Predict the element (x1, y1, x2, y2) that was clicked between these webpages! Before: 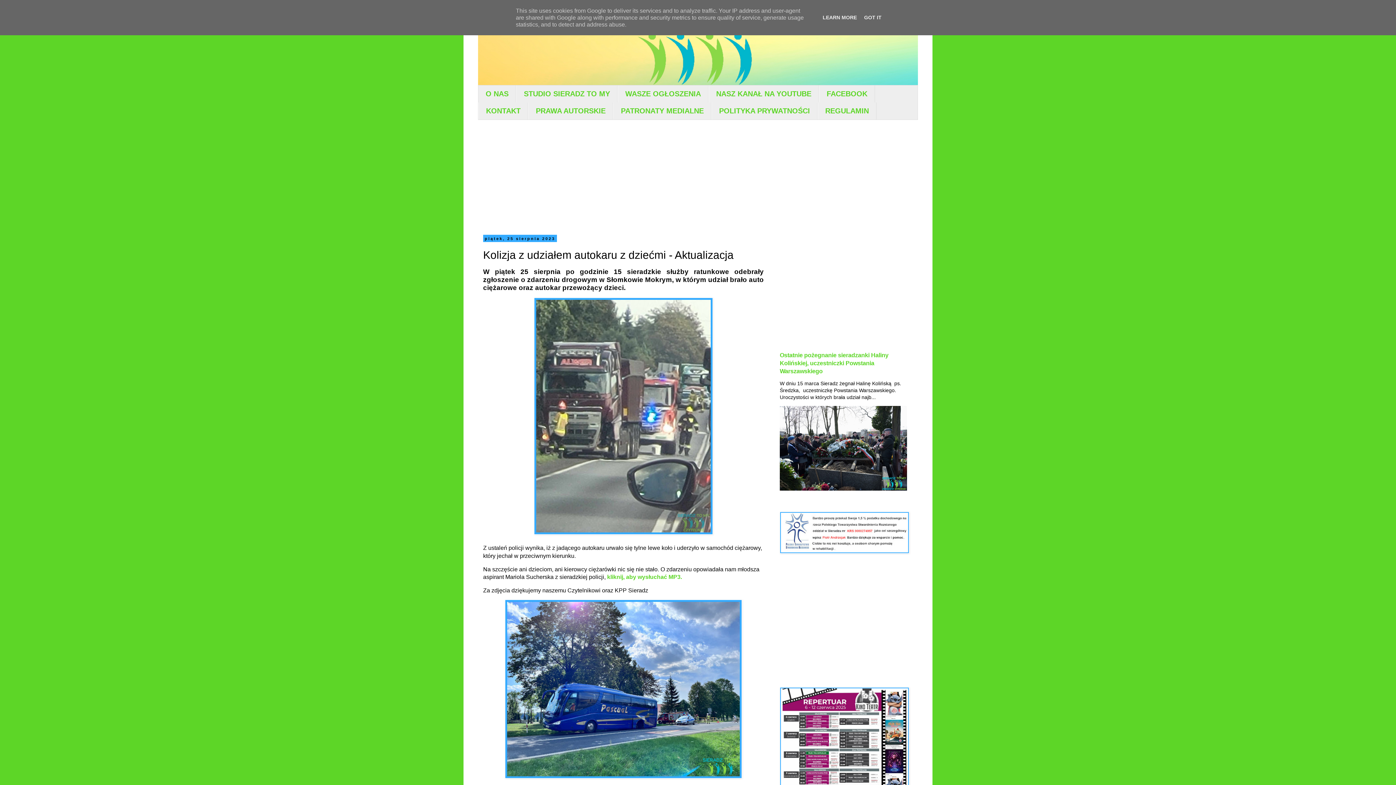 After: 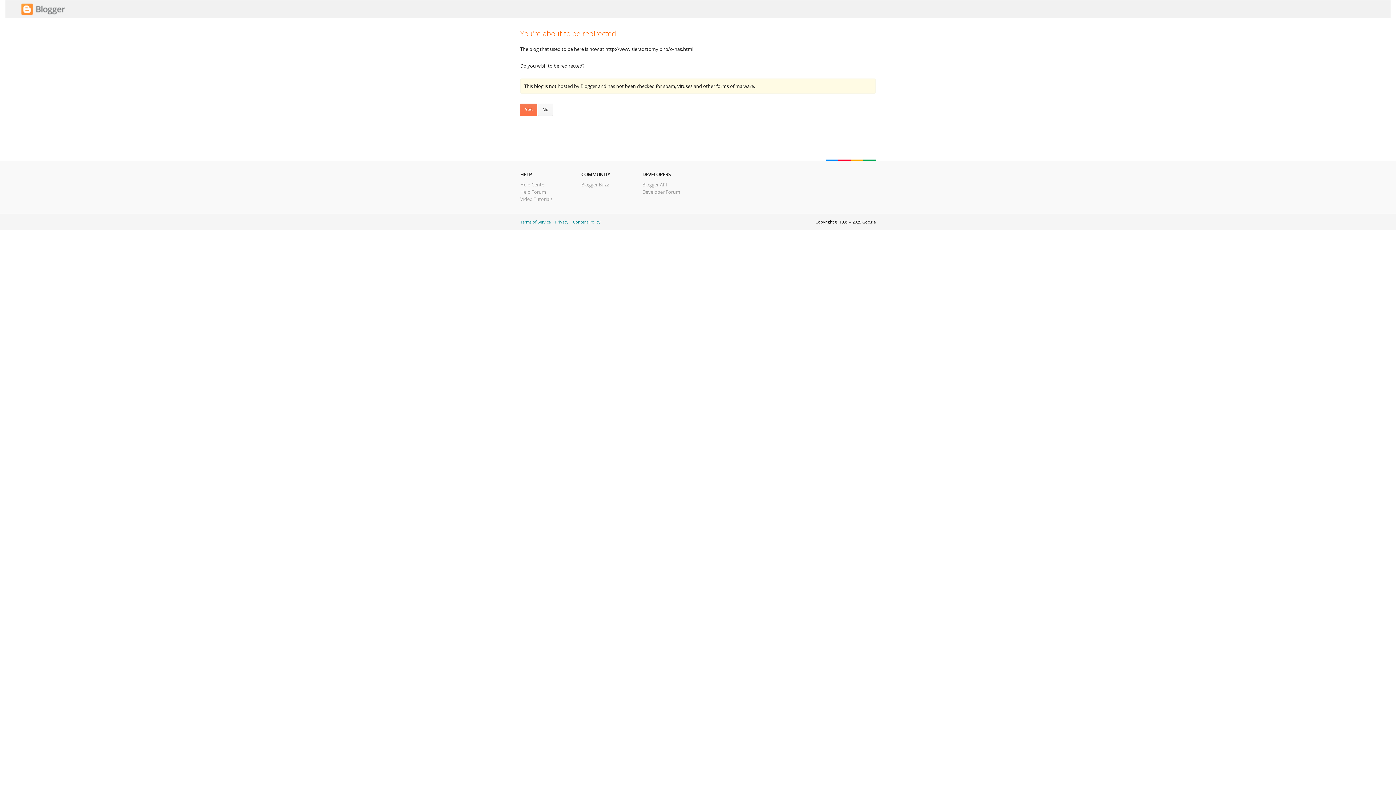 Action: label: O NAS bbox: (478, 85, 516, 102)